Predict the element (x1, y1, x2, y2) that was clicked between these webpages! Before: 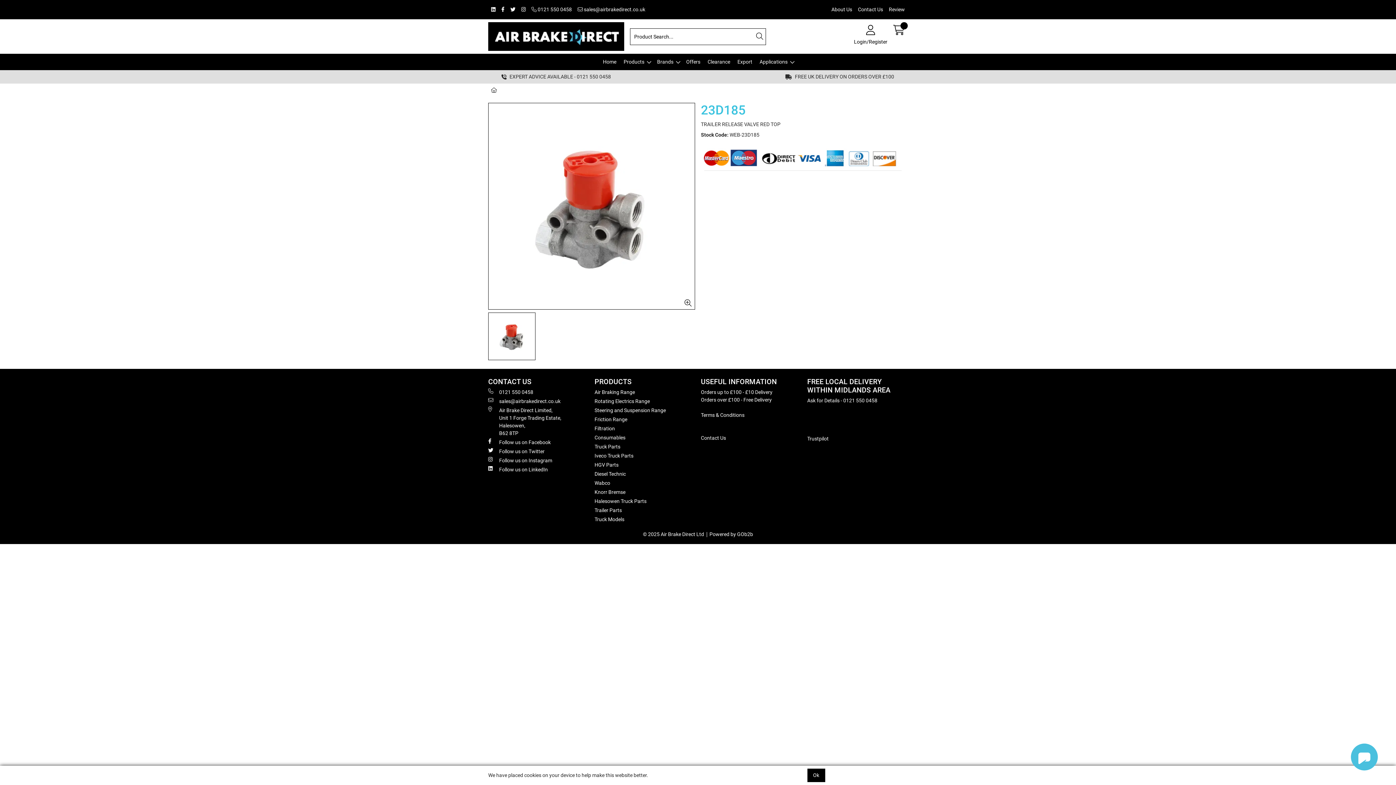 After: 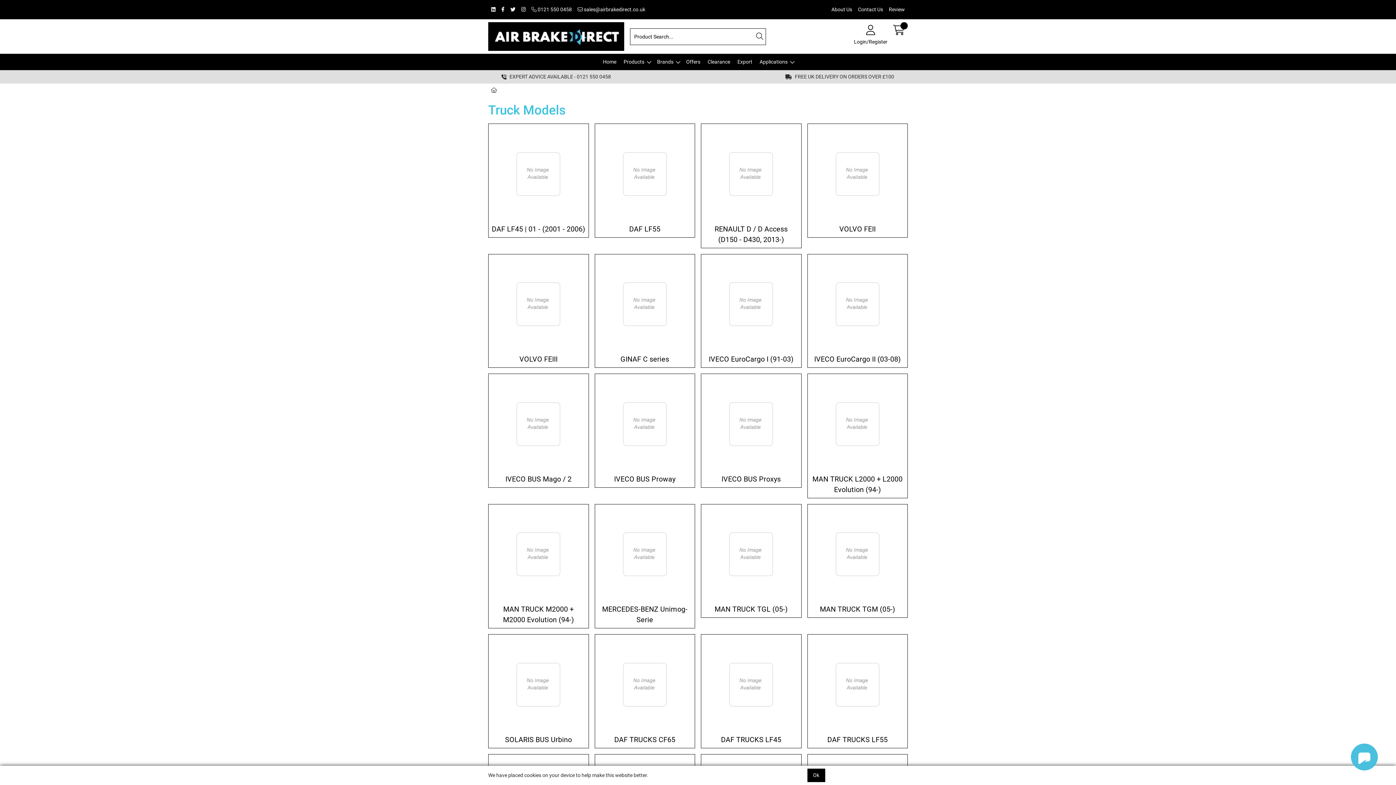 Action: bbox: (594, 515, 695, 523) label: Truck Models